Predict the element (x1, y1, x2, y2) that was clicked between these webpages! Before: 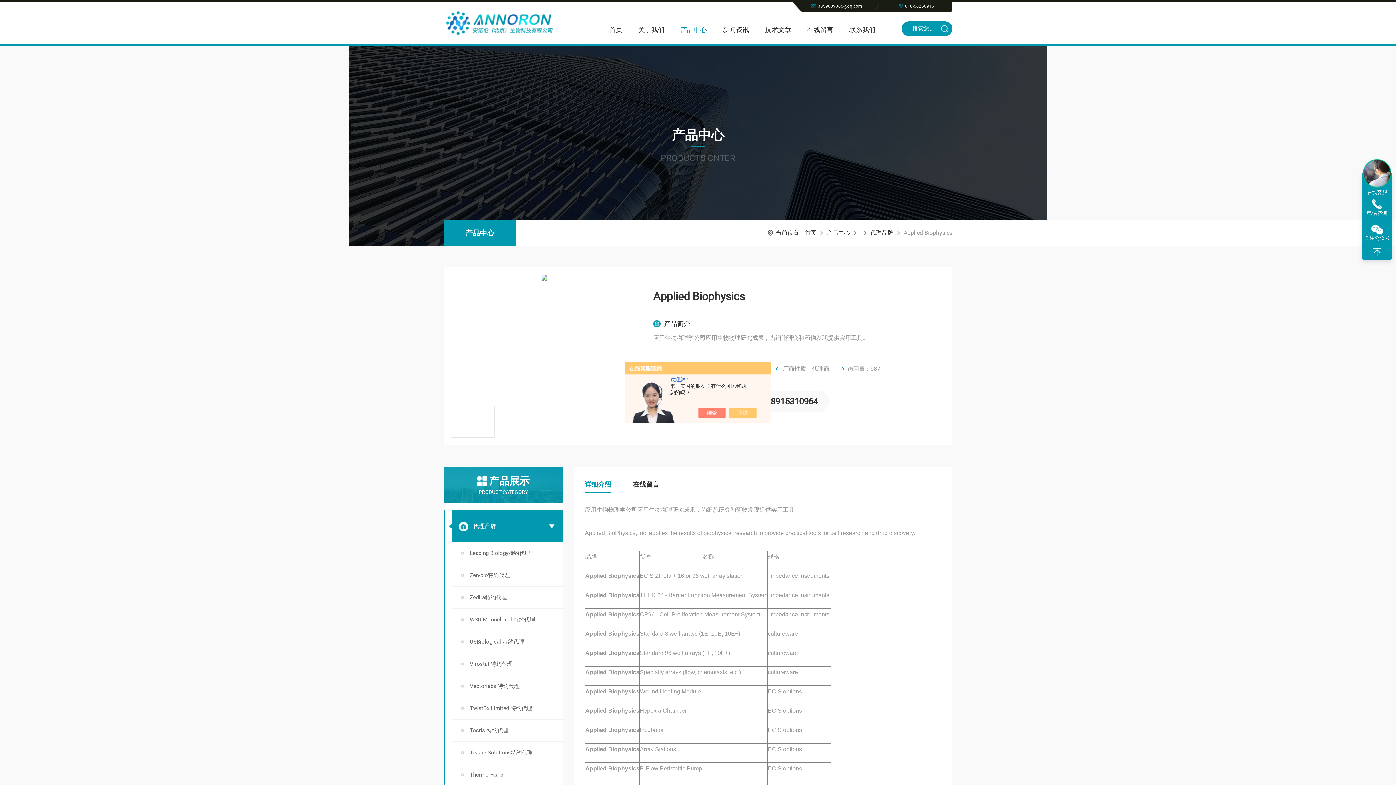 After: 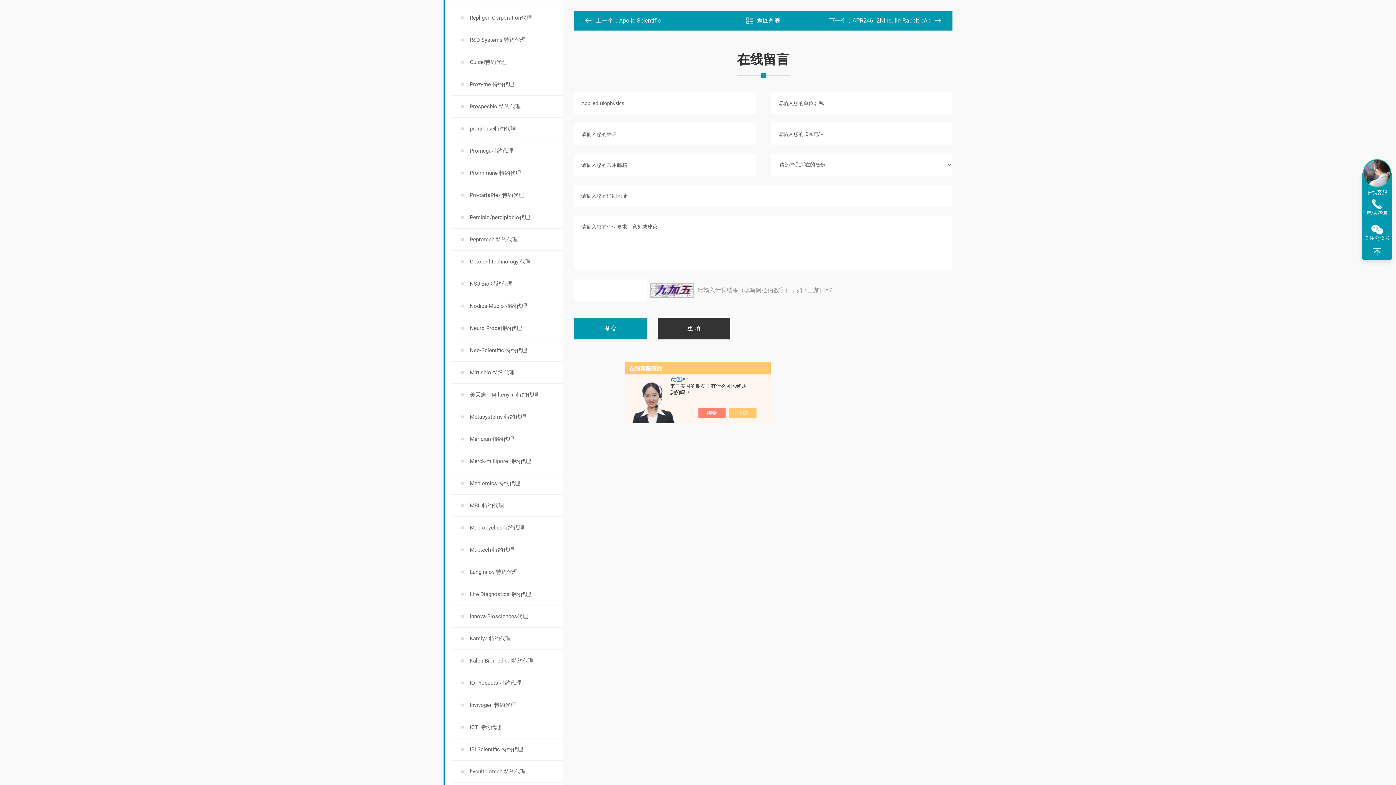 Action: bbox: (633, 477, 659, 493) label: 在线留言